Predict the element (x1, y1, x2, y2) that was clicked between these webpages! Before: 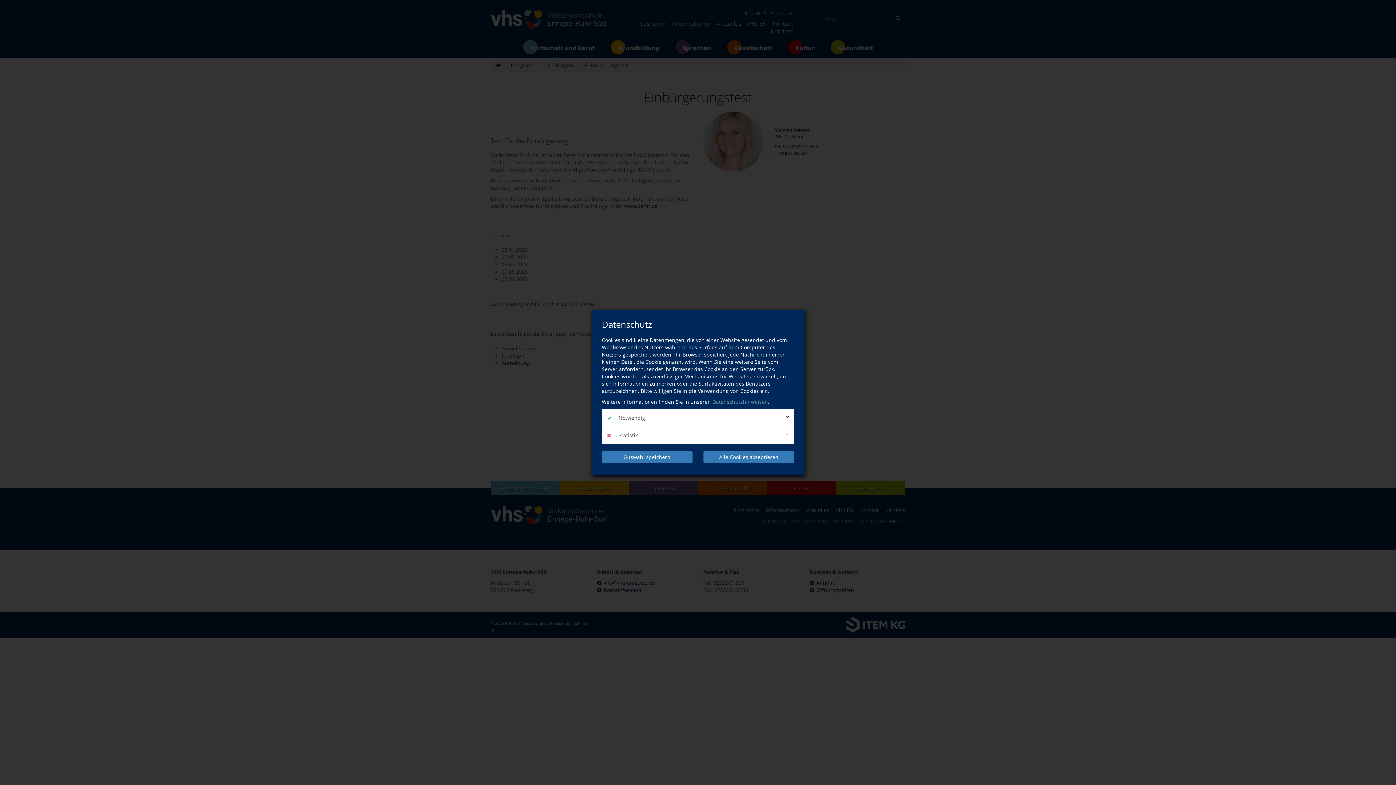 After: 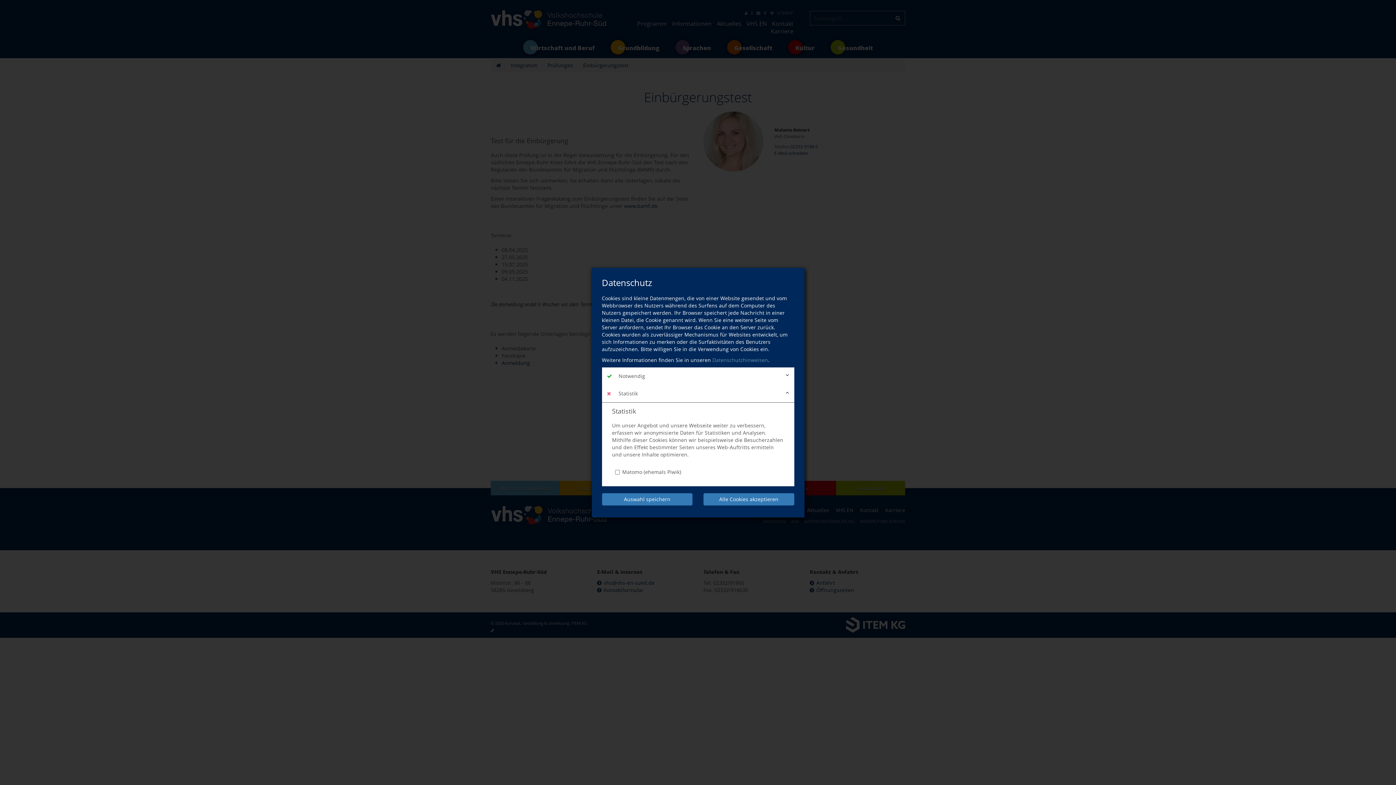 Action: bbox: (602, 426, 794, 444) label:  Statistik